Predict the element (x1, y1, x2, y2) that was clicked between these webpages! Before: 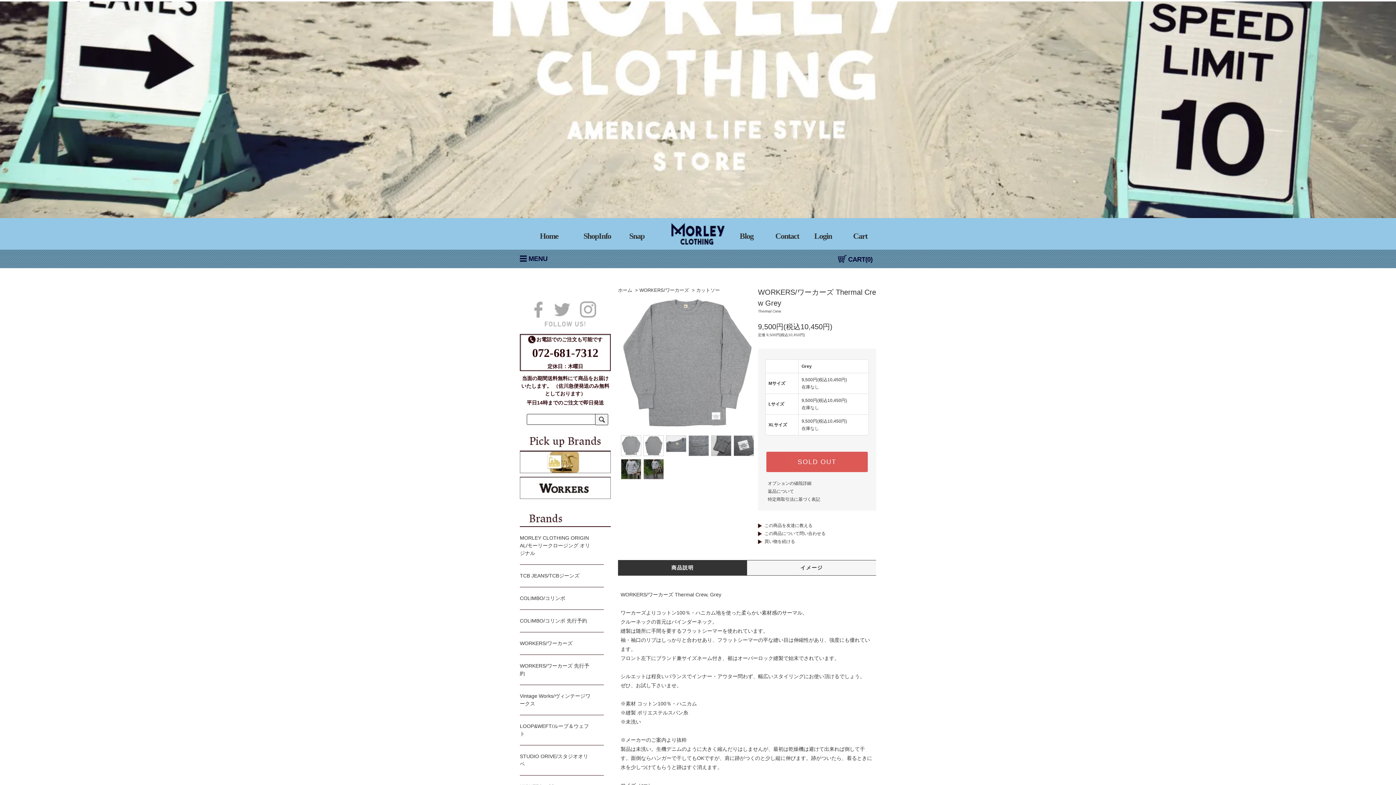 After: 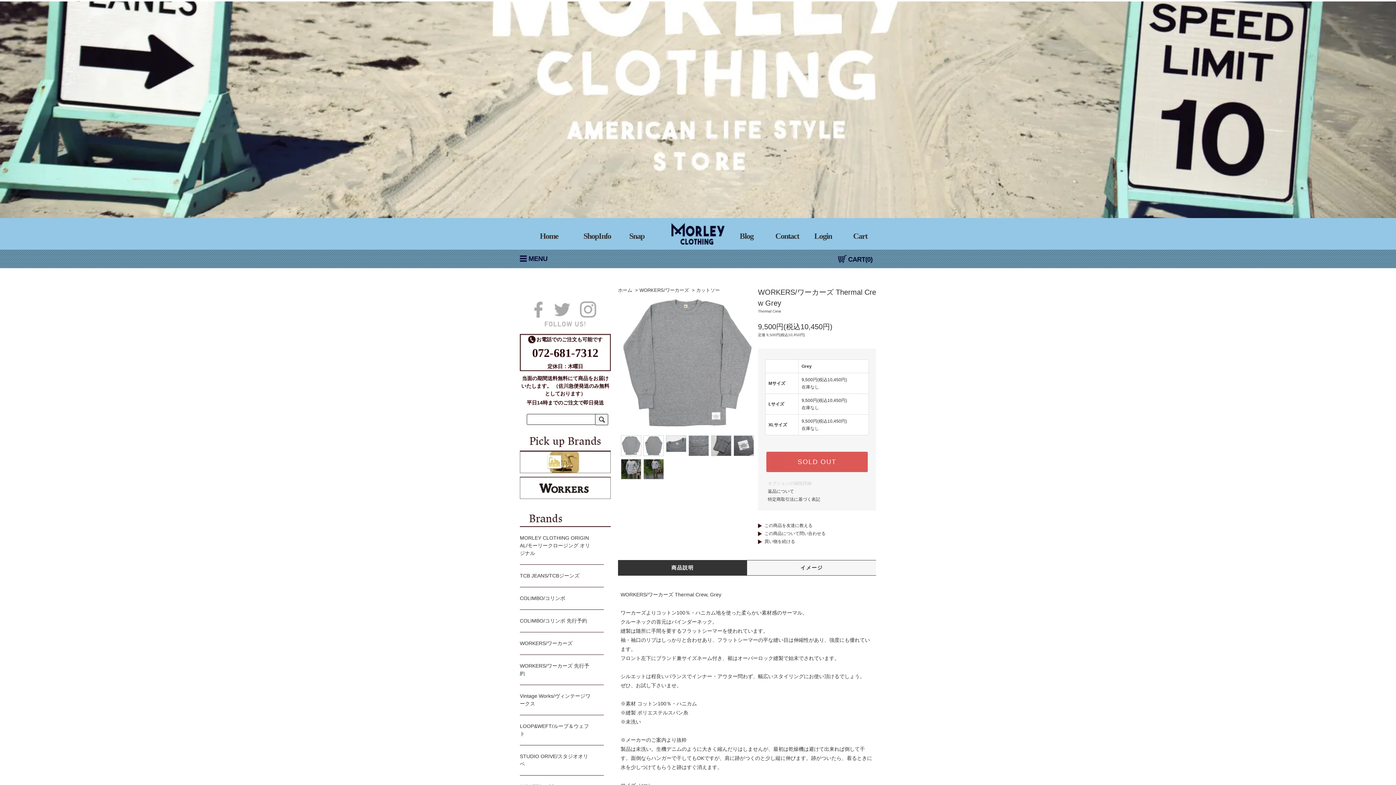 Action: bbox: (765, 481, 811, 486) label: オプションの値段詳細